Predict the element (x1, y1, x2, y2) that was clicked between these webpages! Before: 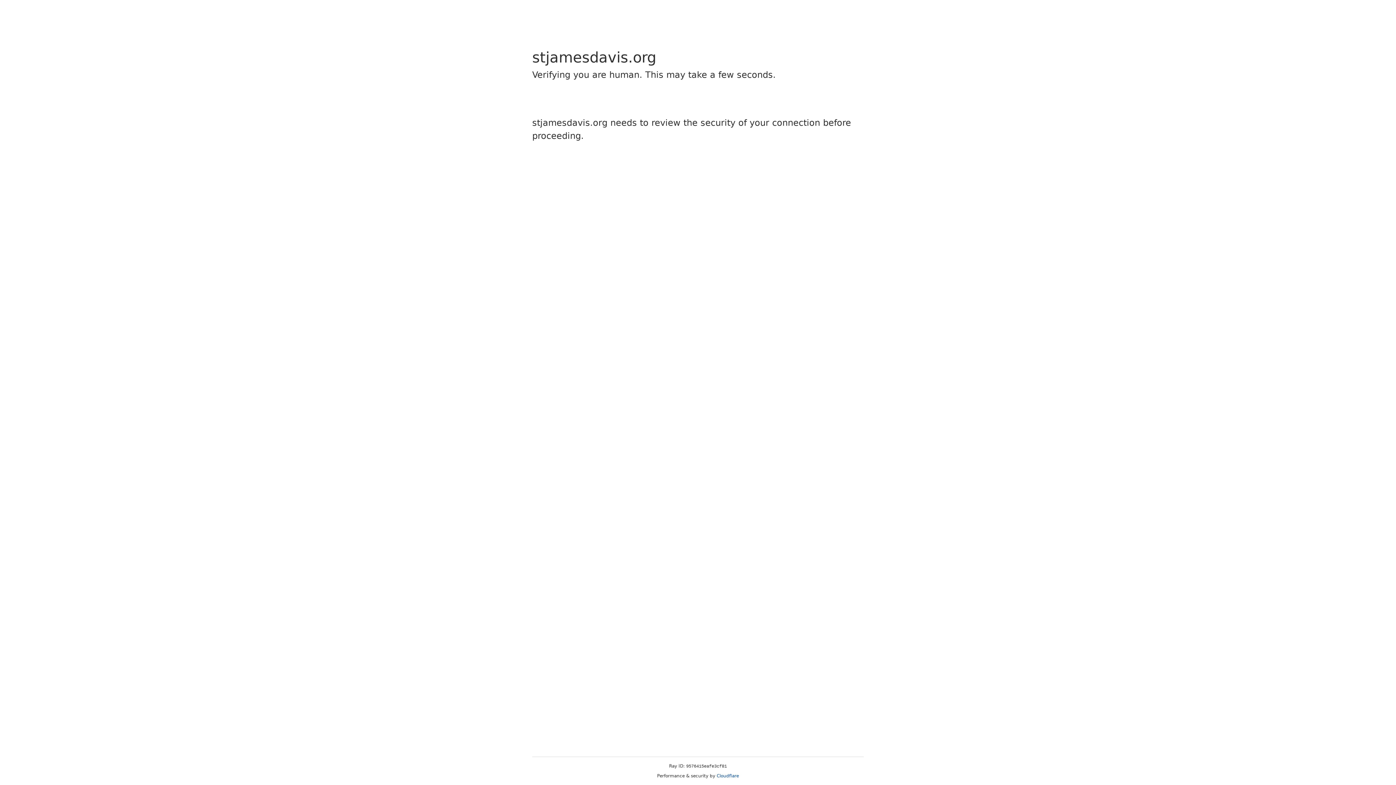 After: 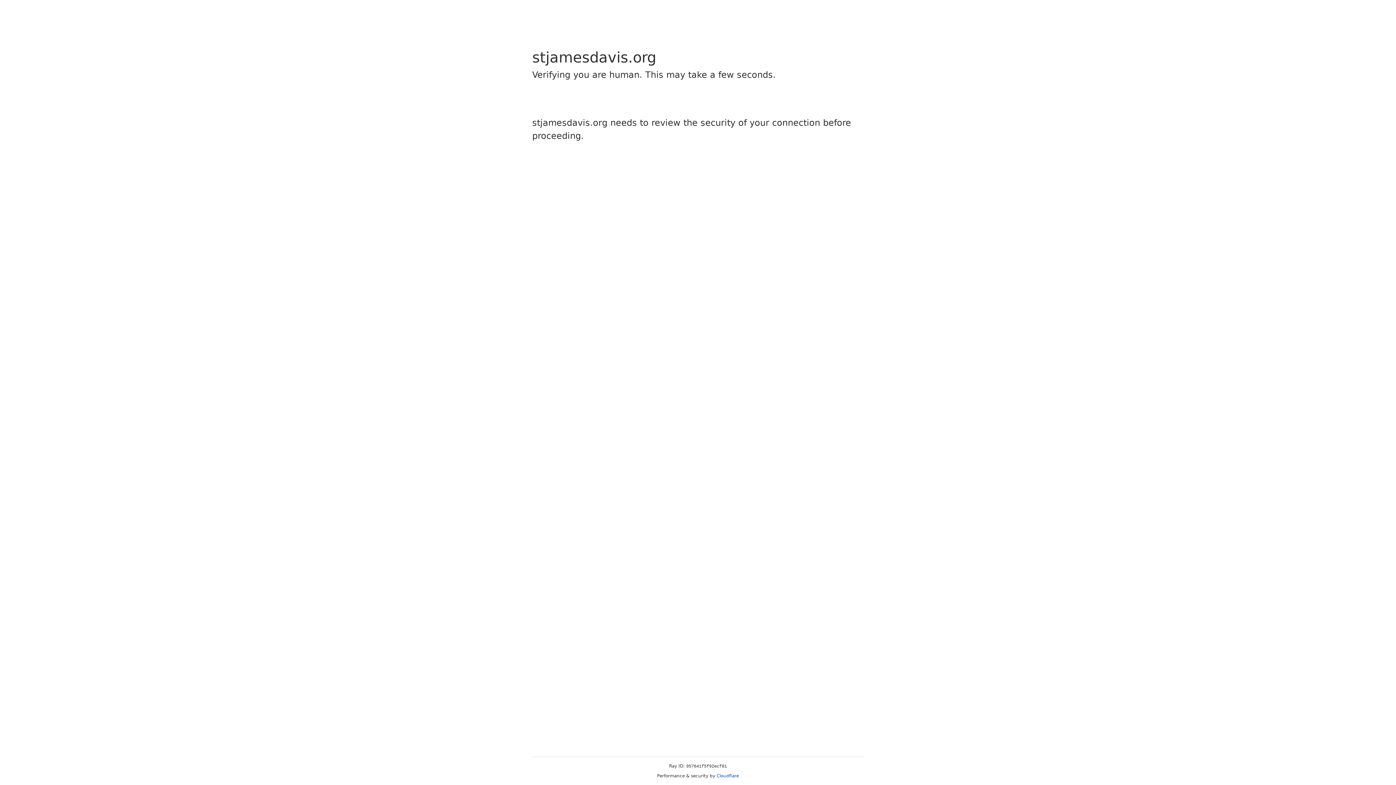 Action: bbox: (716, 773, 739, 778) label: Cloudflare